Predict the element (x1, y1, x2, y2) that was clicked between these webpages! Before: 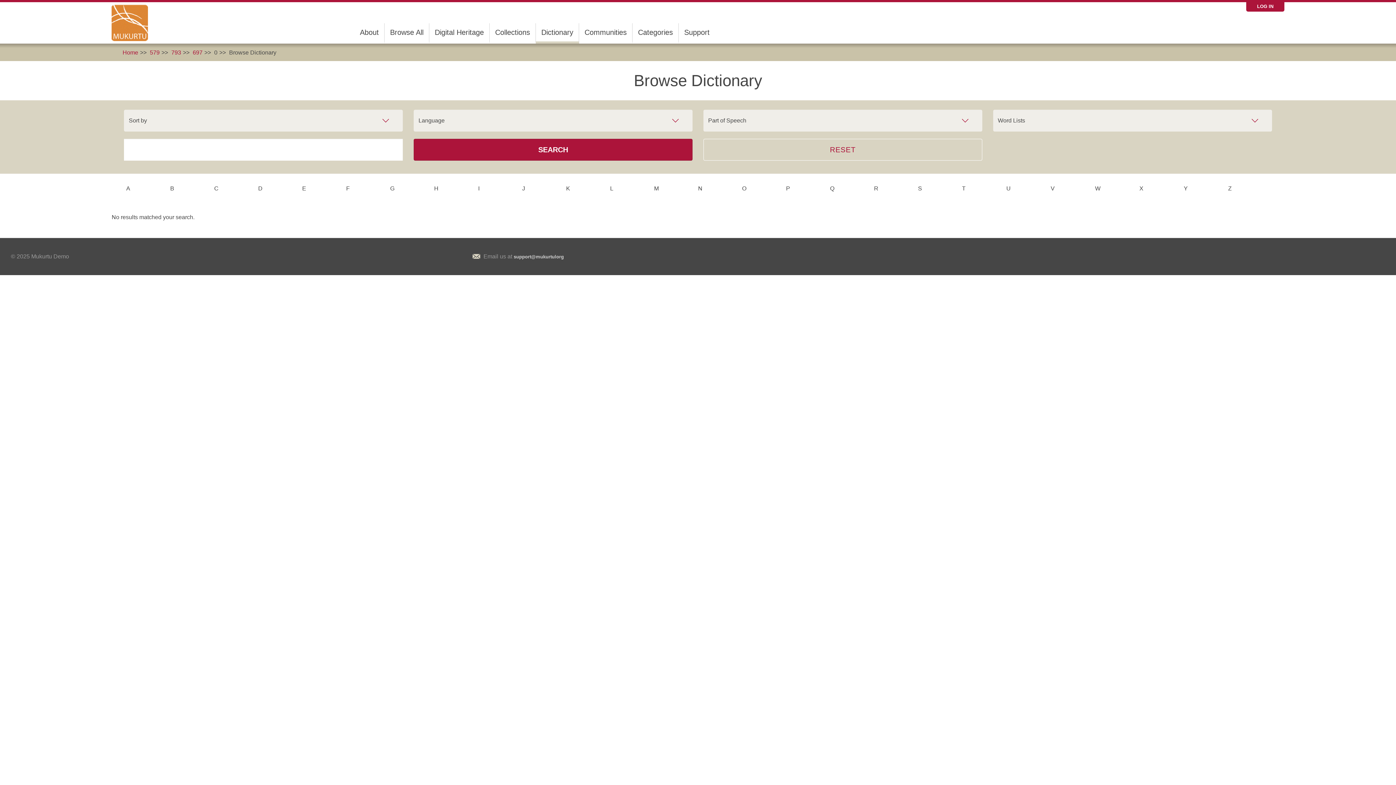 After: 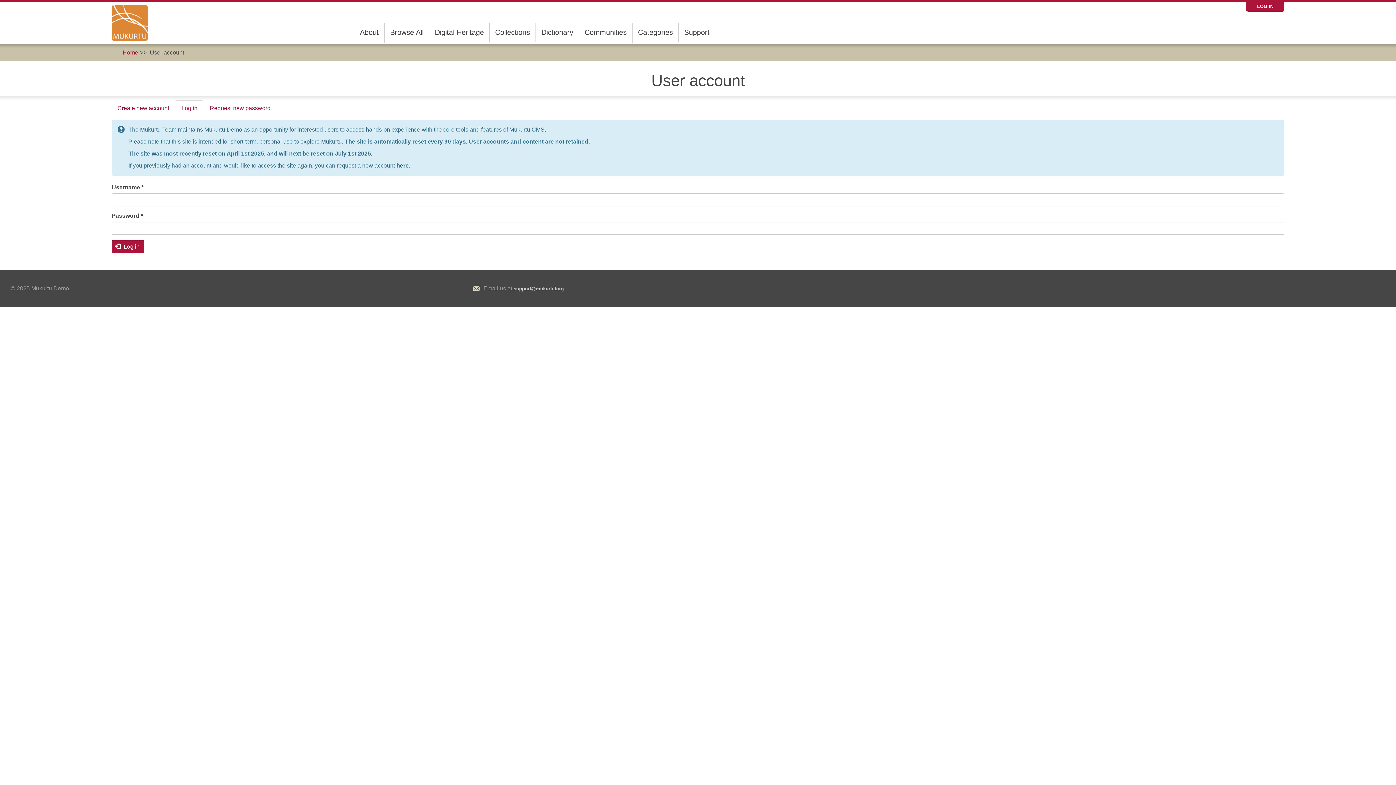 Action: bbox: (1257, 3, 1273, 9) label: LOG IN